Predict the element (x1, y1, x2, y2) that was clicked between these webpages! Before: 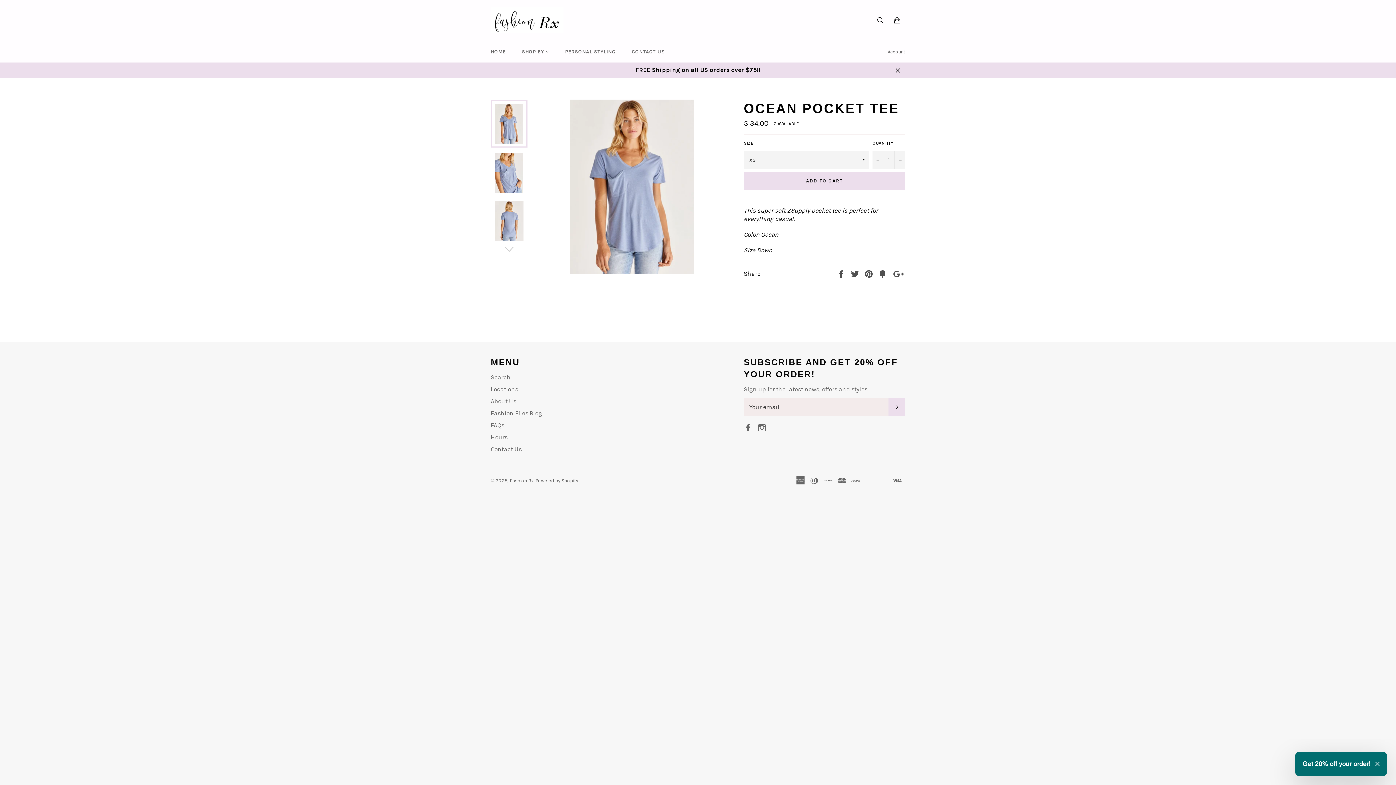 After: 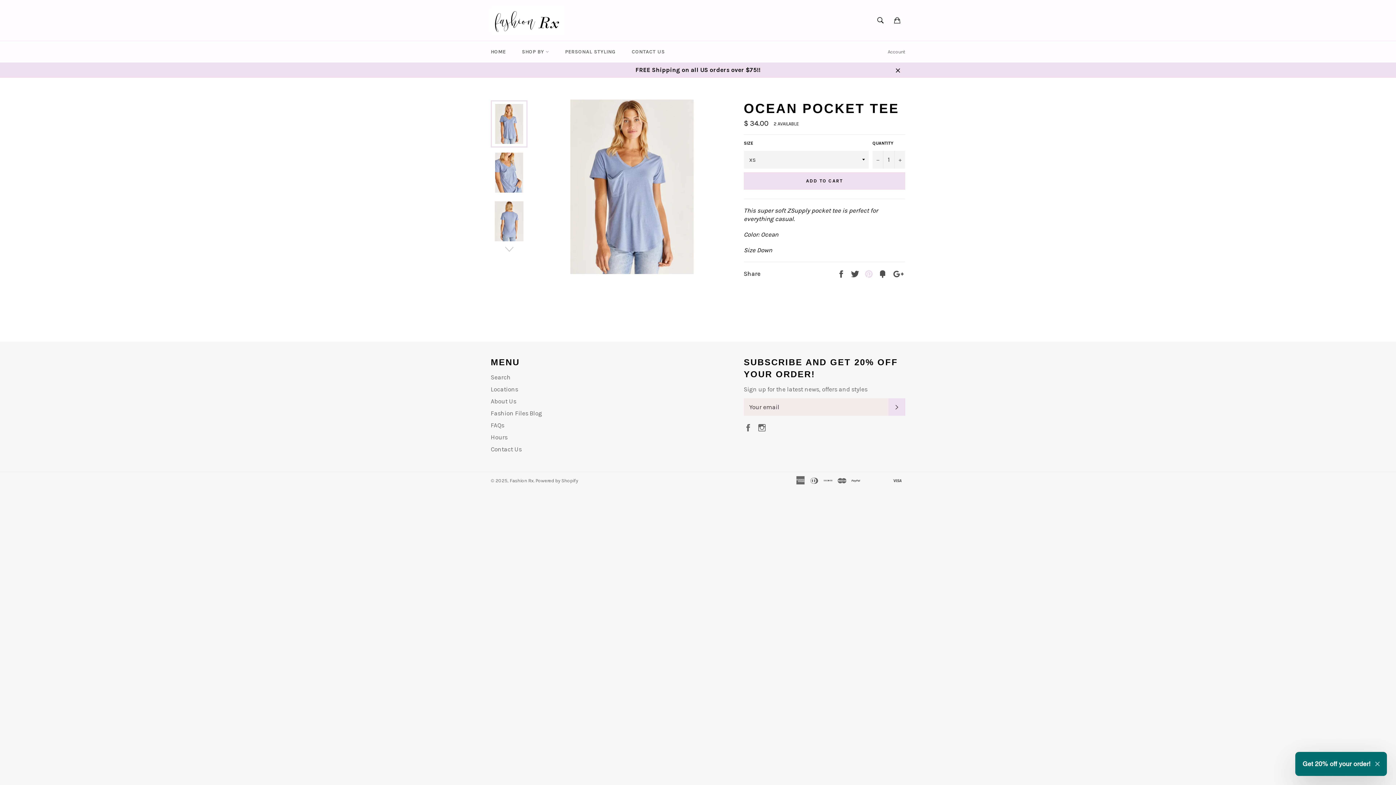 Action: label:  
Pin it bbox: (864, 269, 874, 276)